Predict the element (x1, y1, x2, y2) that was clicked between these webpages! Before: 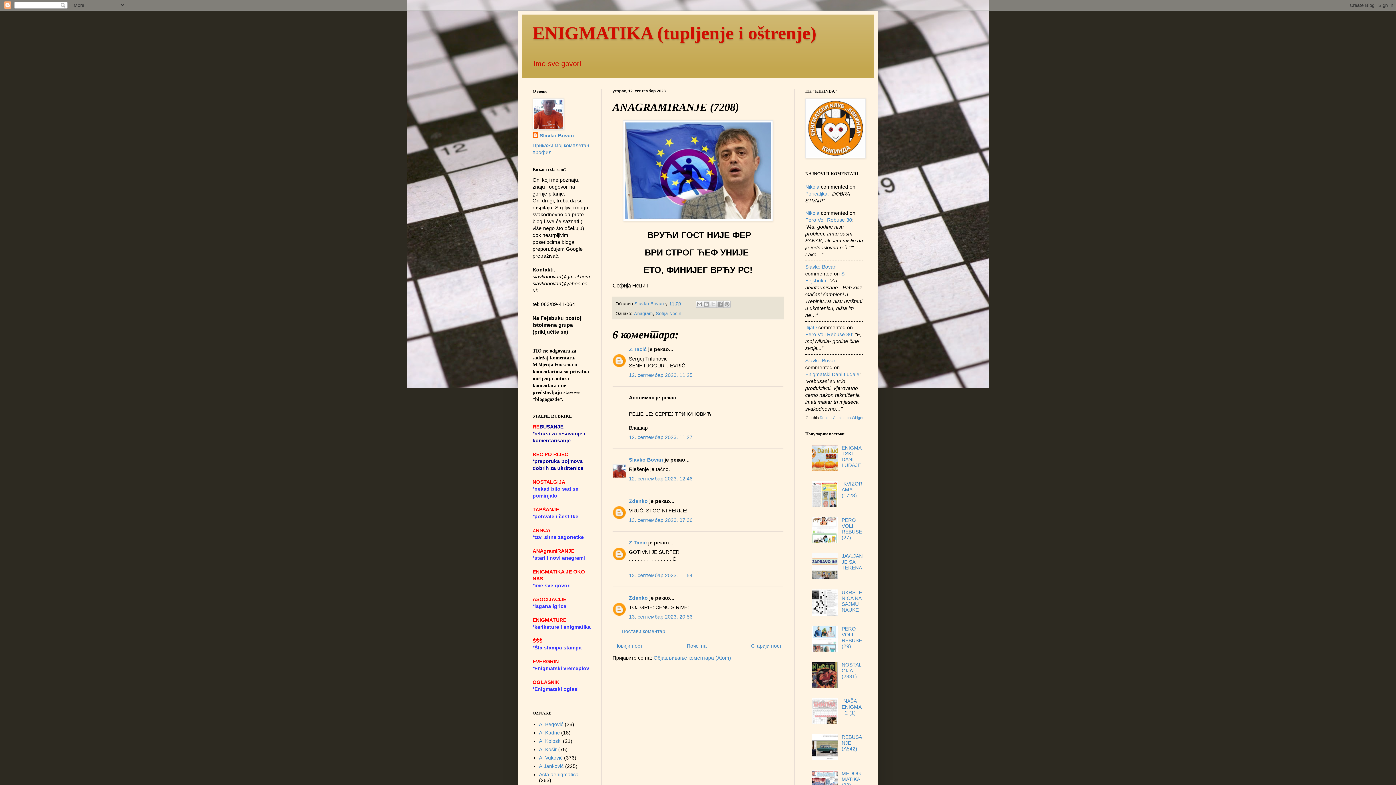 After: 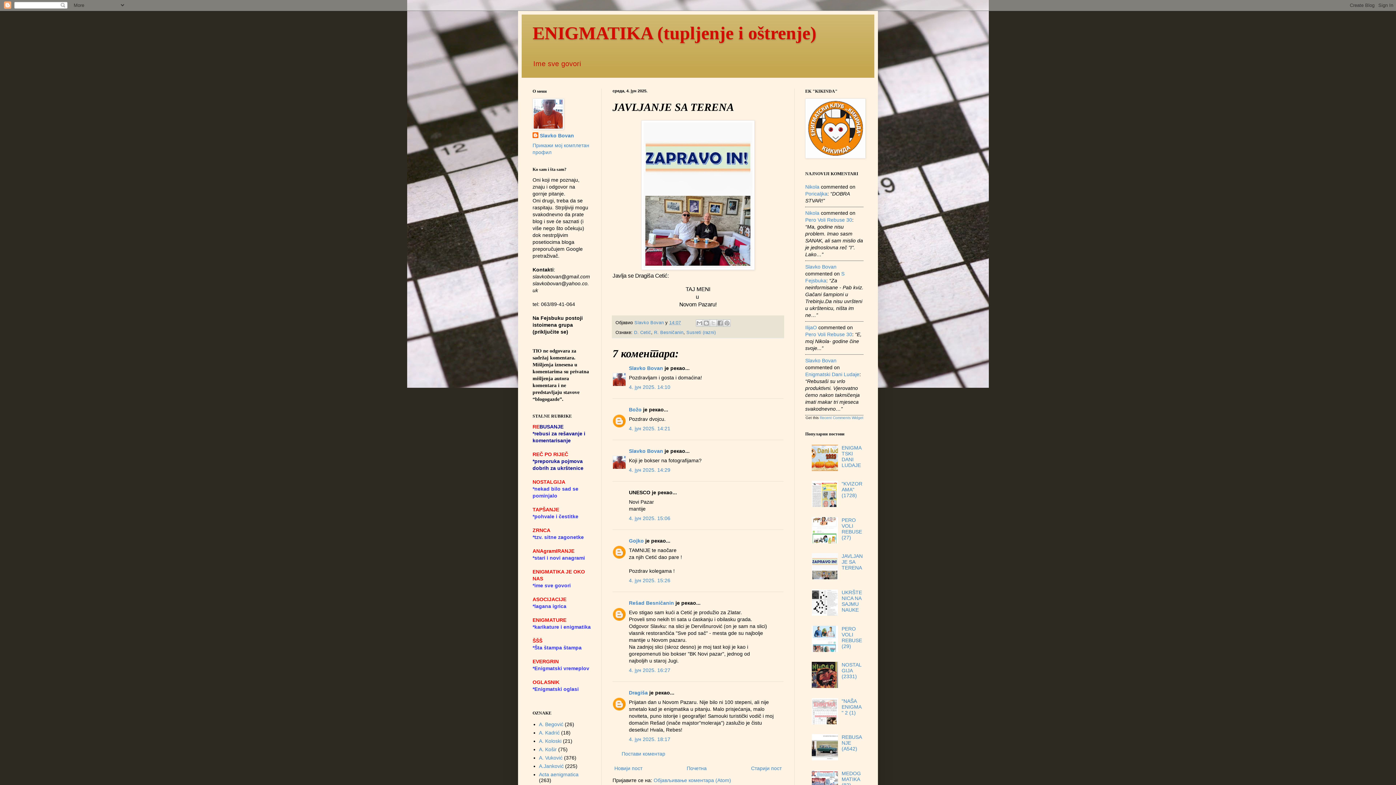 Action: bbox: (841, 553, 862, 571) label: JAVLJANJE SA TERENA